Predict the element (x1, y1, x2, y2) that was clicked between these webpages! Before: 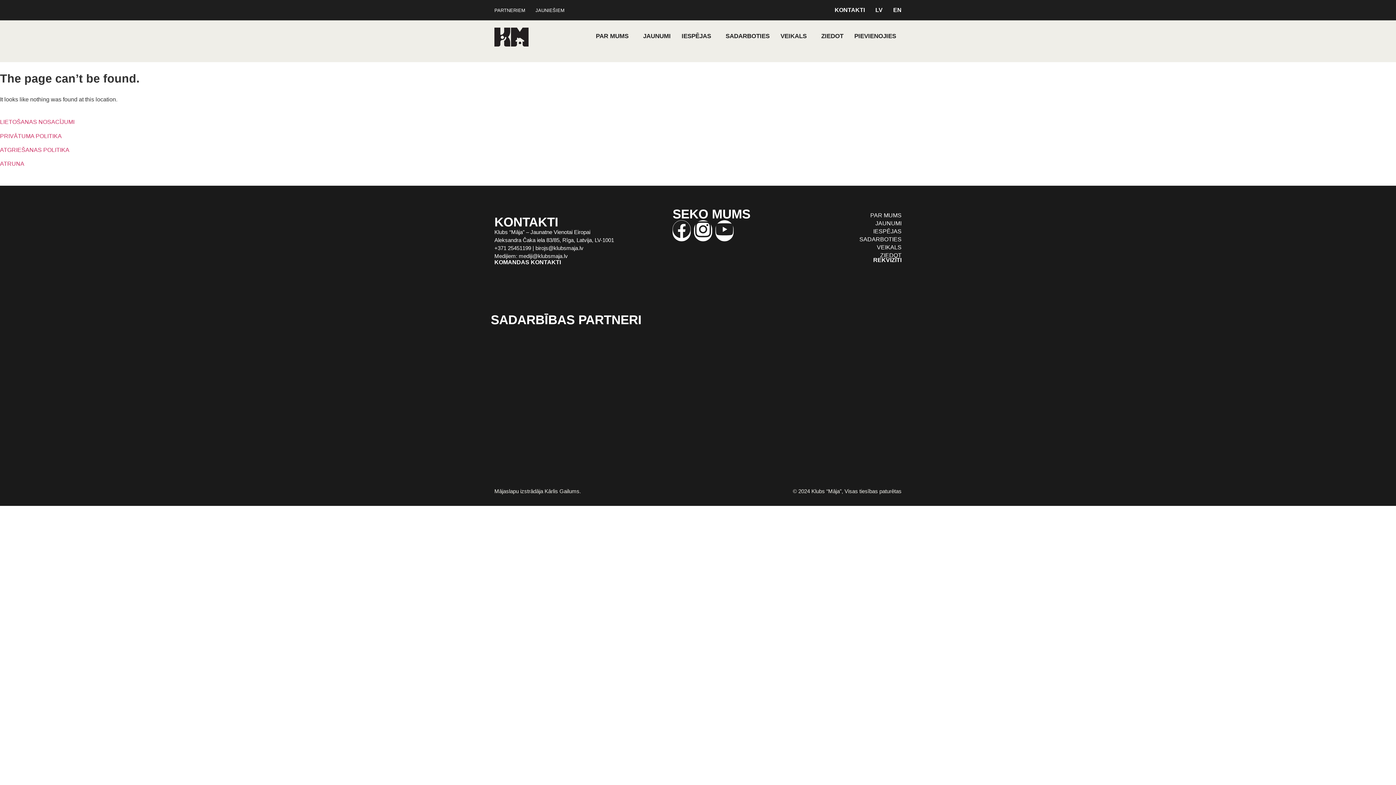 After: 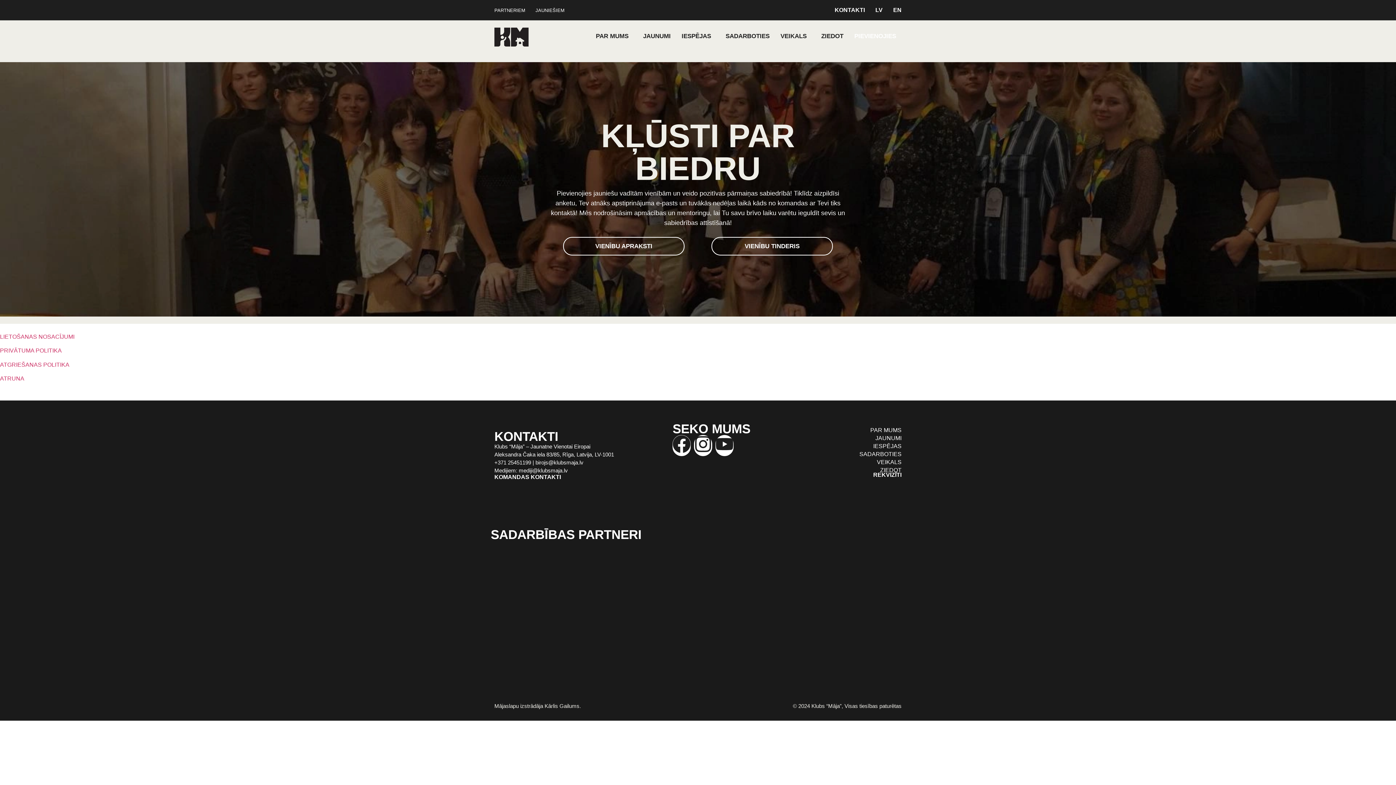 Action: bbox: (849, 27, 901, 44) label: PIEVIENOJIES